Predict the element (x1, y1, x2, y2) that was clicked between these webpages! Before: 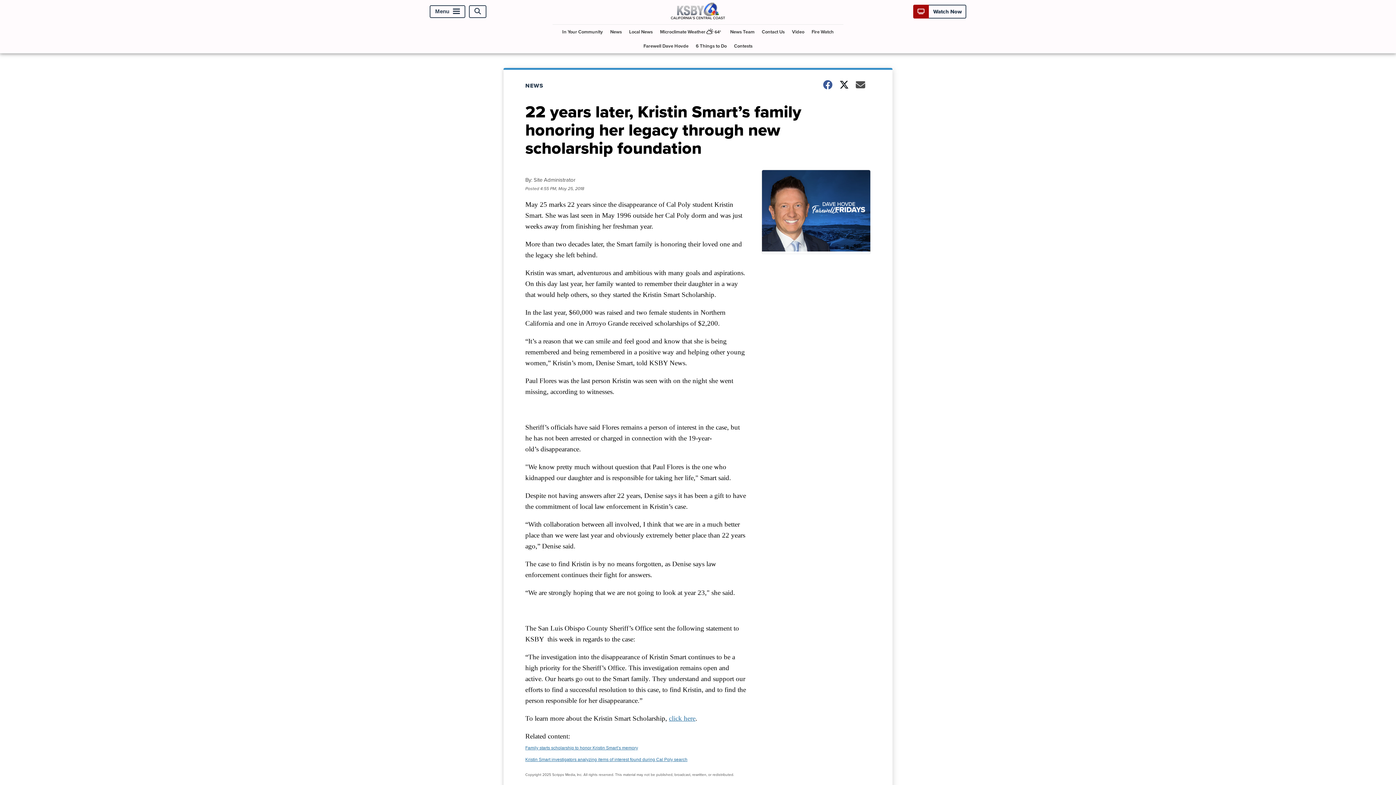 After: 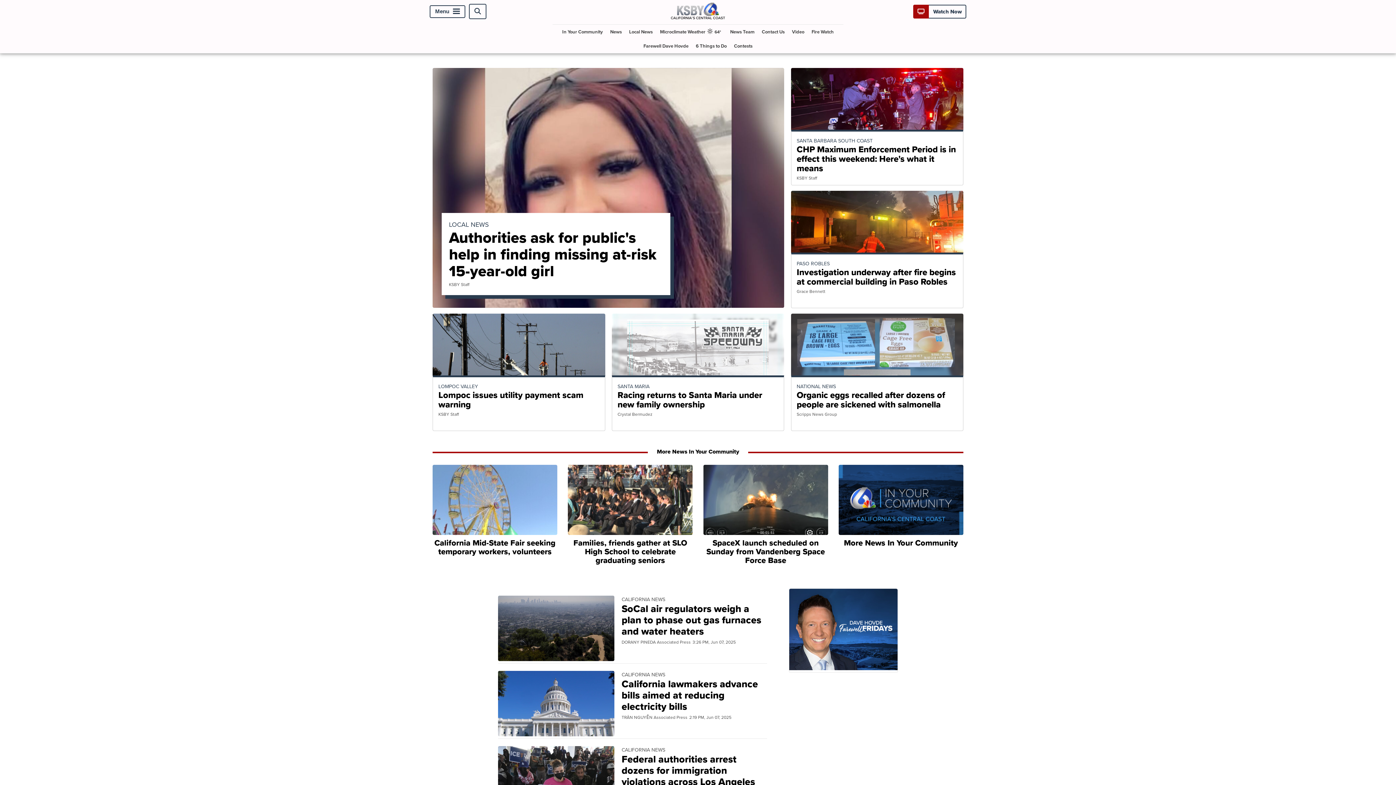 Action: bbox: (663, 13, 732, 21)